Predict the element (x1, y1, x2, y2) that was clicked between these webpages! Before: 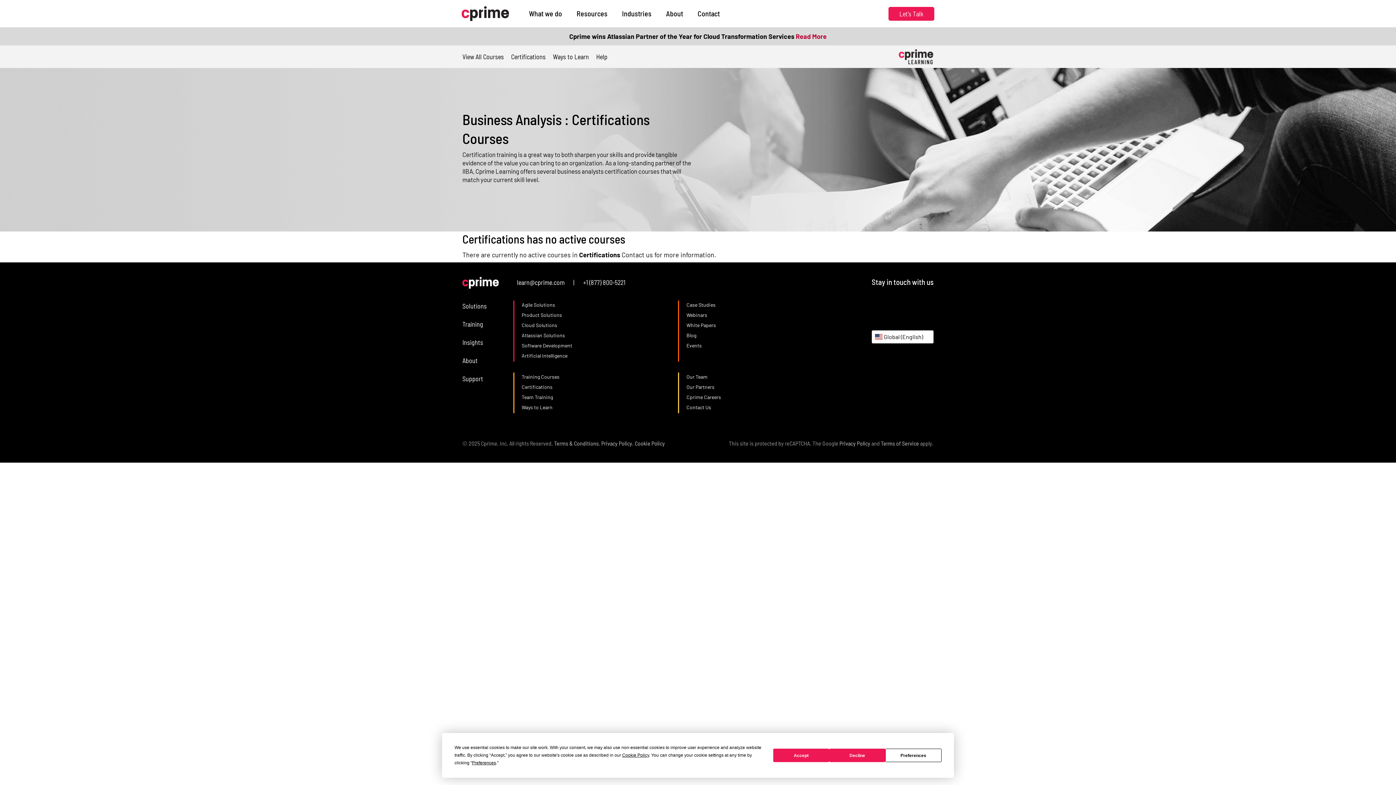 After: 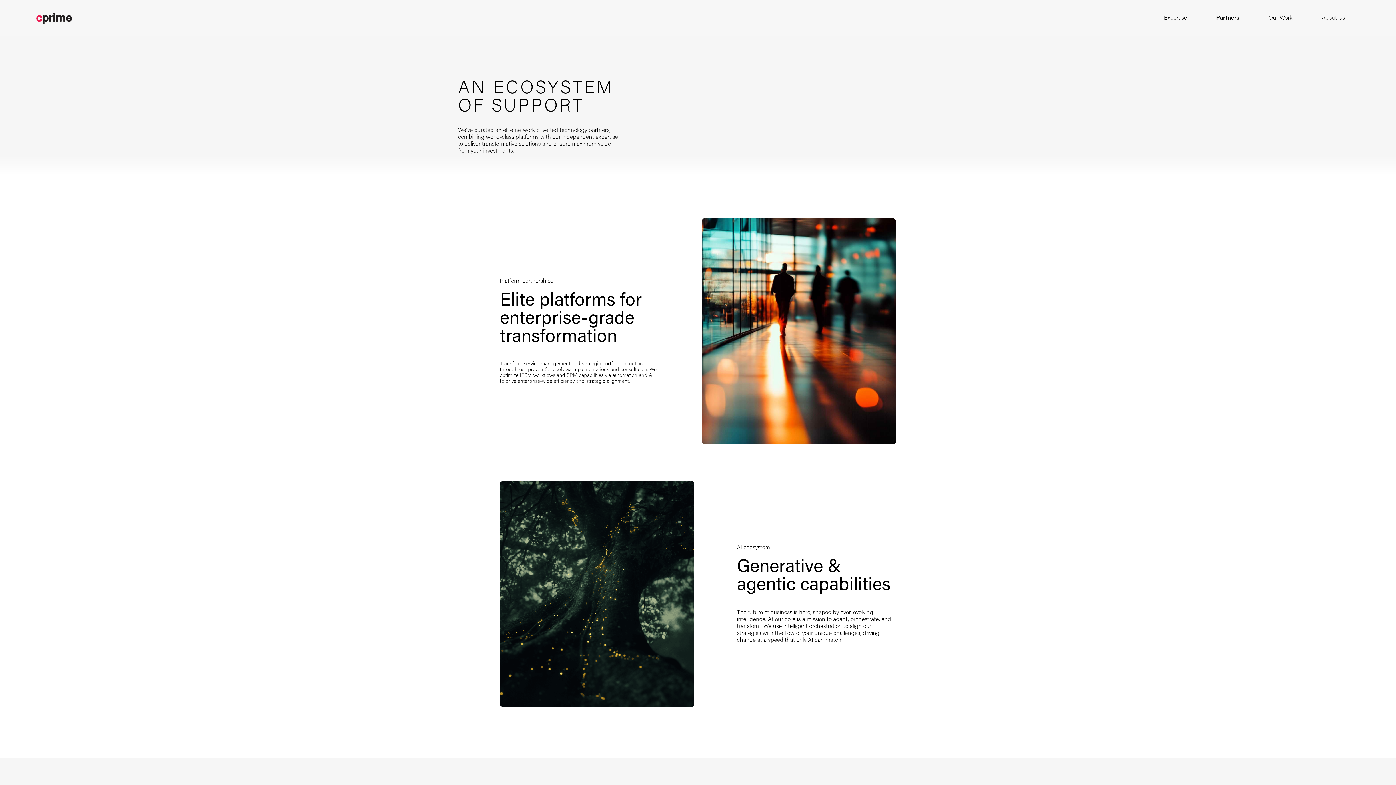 Action: label: Our Partners bbox: (686, 382, 835, 393)